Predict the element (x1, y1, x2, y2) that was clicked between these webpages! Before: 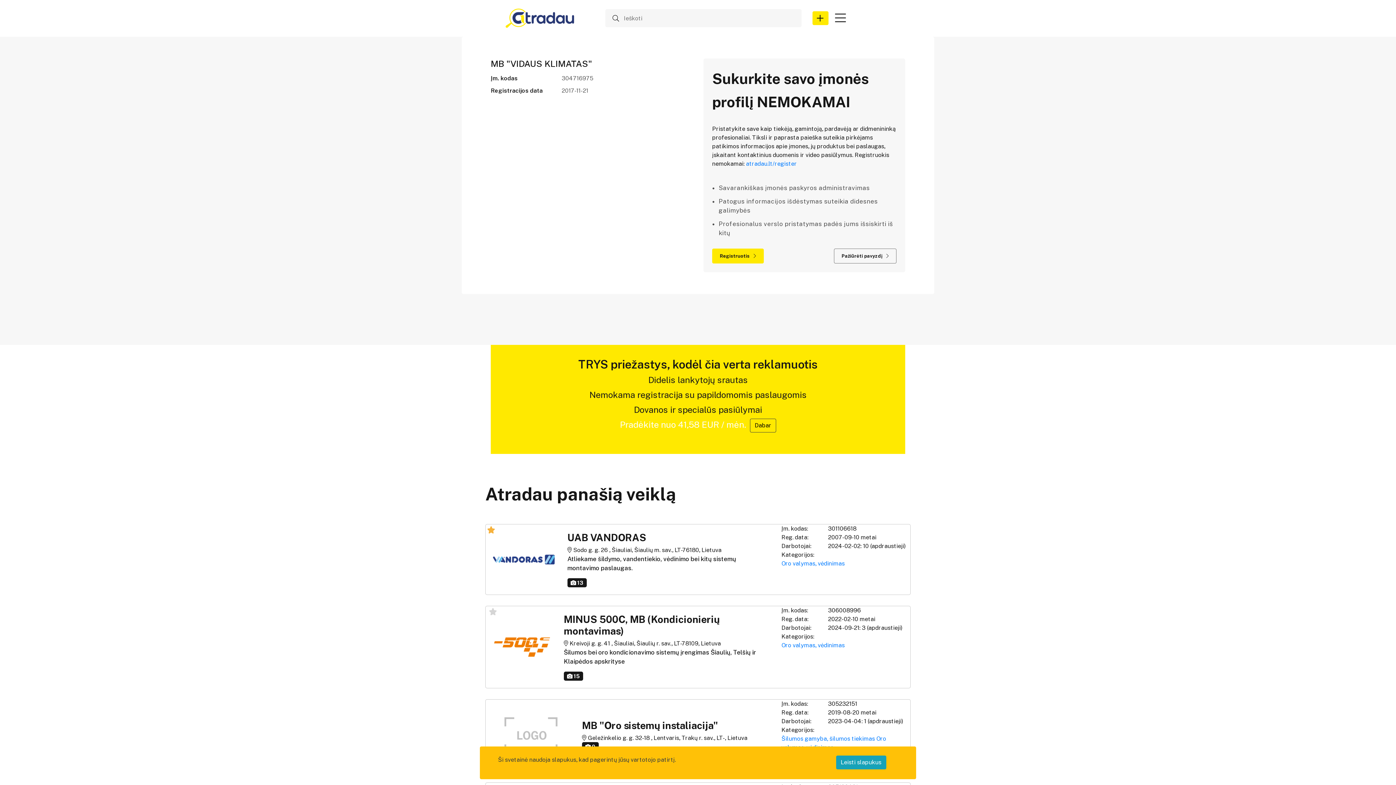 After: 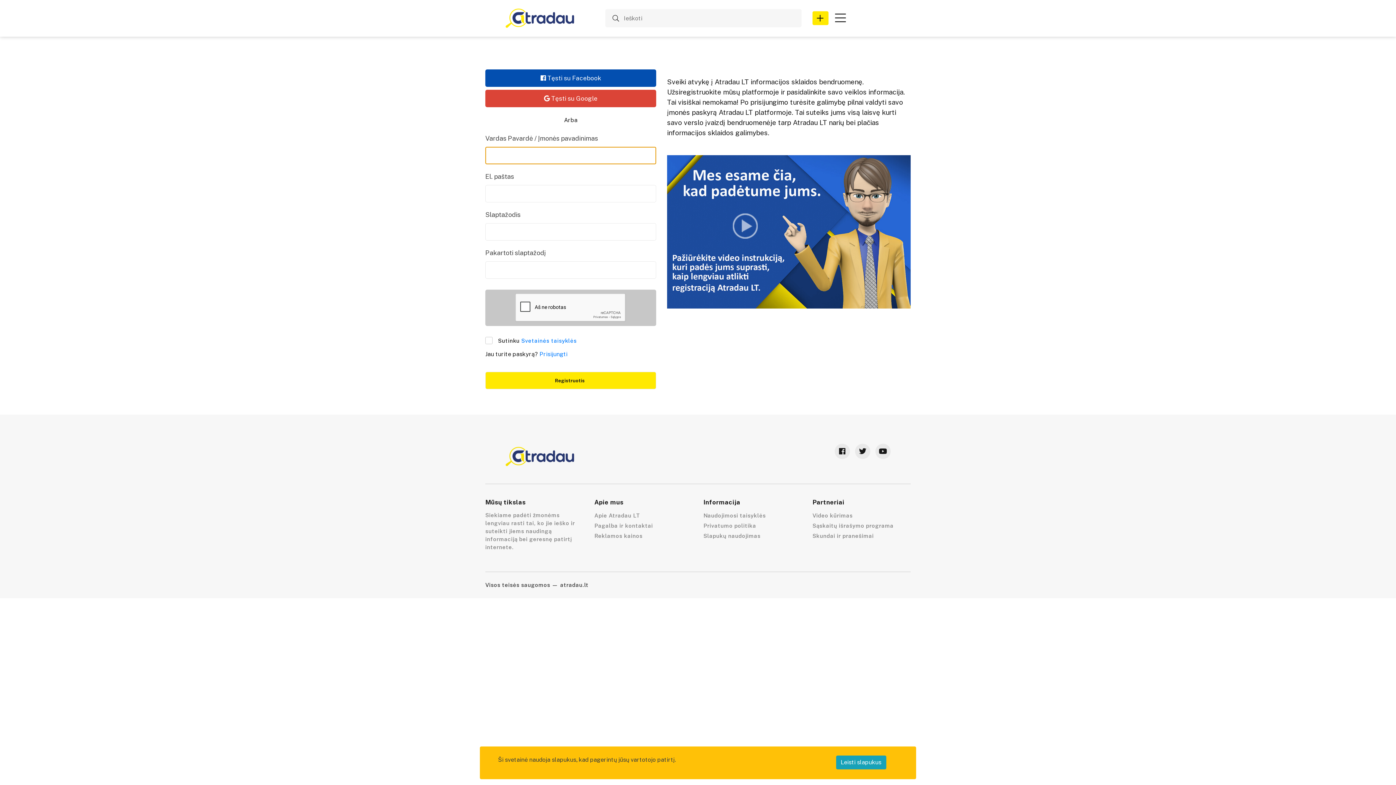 Action: bbox: (712, 248, 764, 263) label: Registruotis 